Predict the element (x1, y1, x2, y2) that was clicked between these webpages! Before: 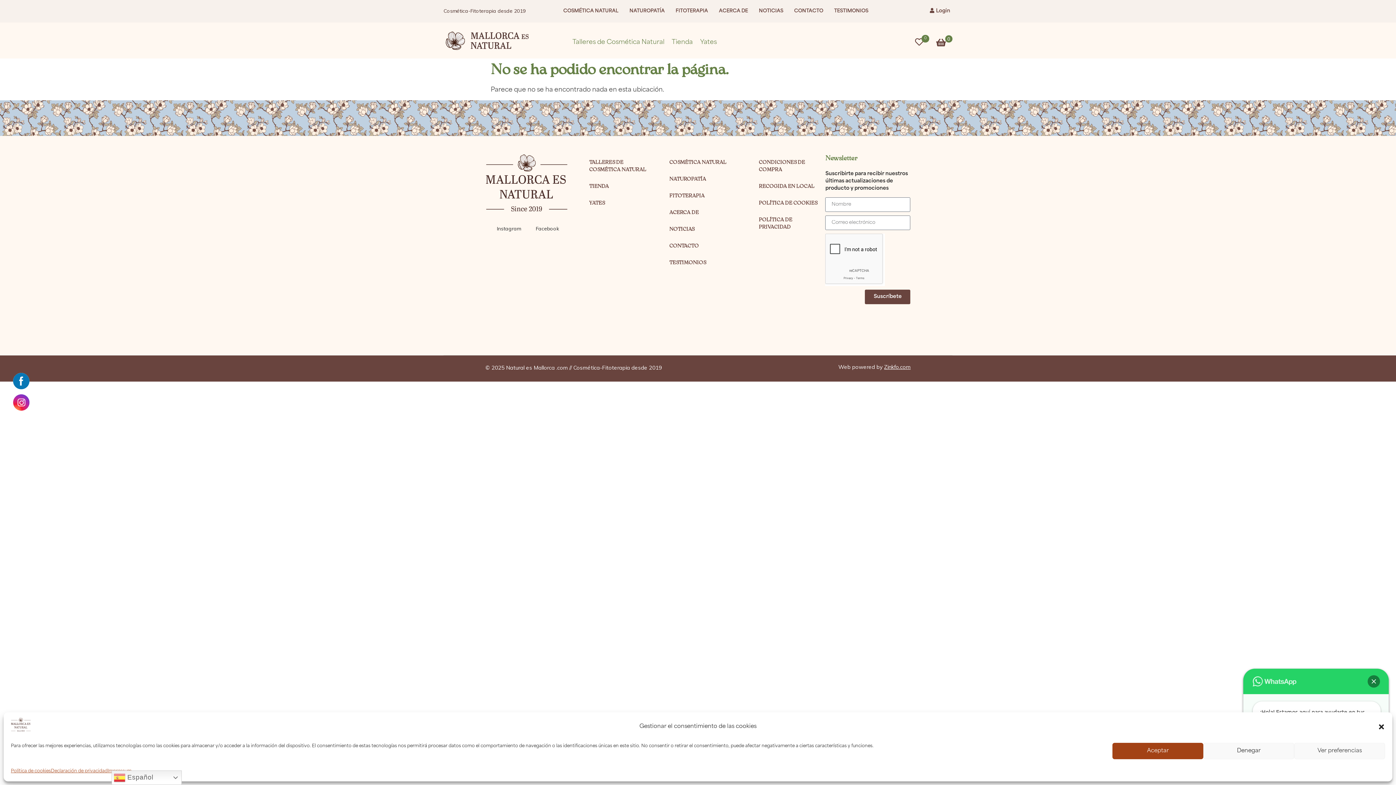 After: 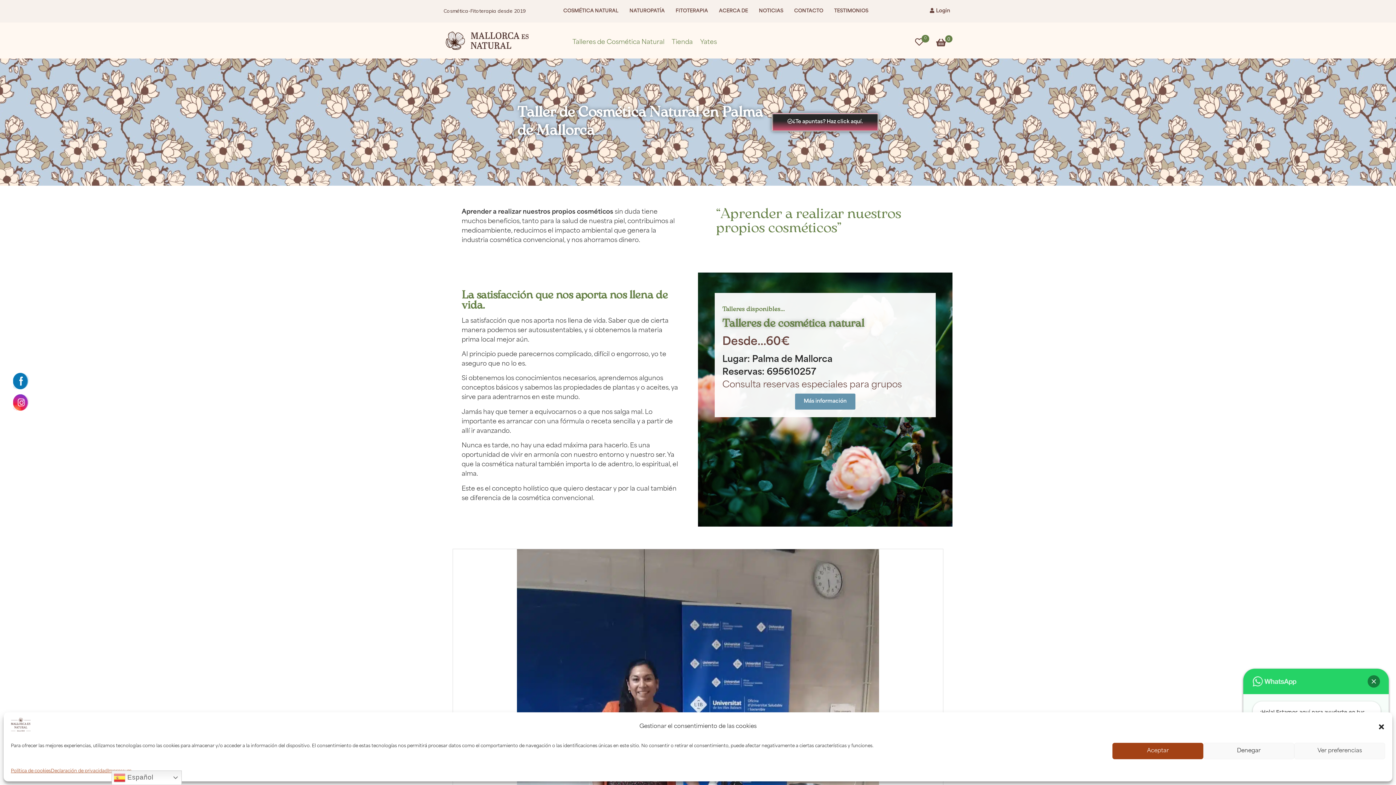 Action: label: Talleres de Cosmética Natural bbox: (572, 37, 664, 47)